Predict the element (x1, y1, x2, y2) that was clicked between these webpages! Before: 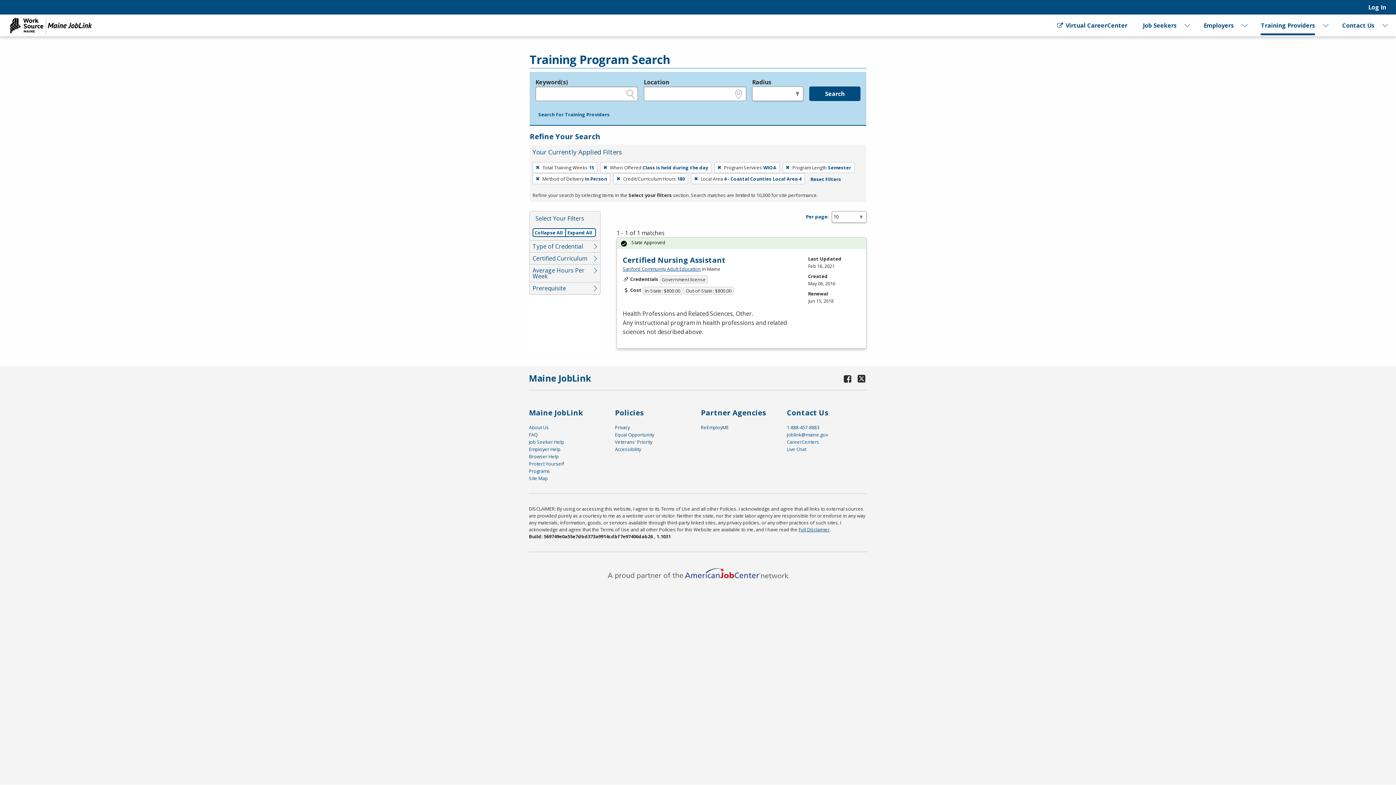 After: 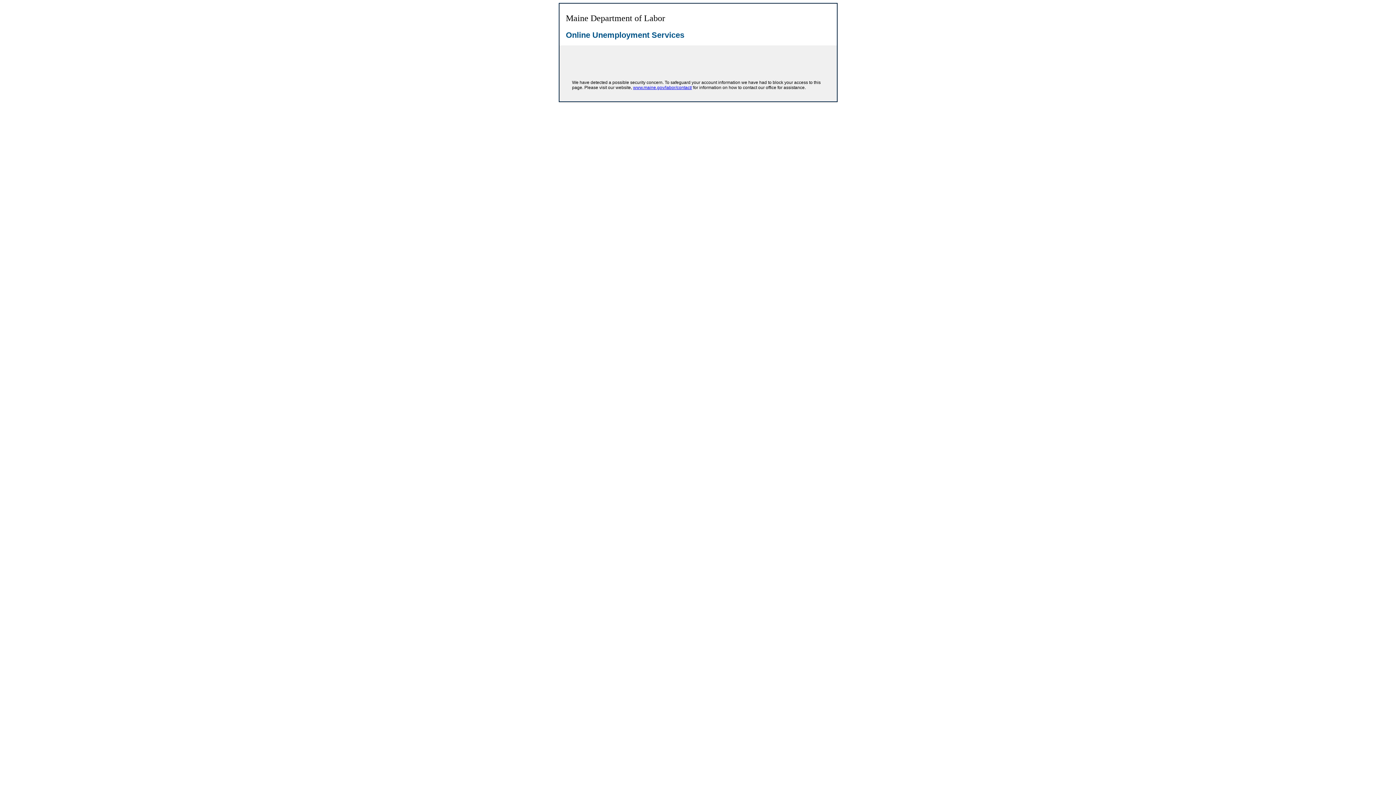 Action: label: ReEmployME bbox: (701, 424, 729, 430)